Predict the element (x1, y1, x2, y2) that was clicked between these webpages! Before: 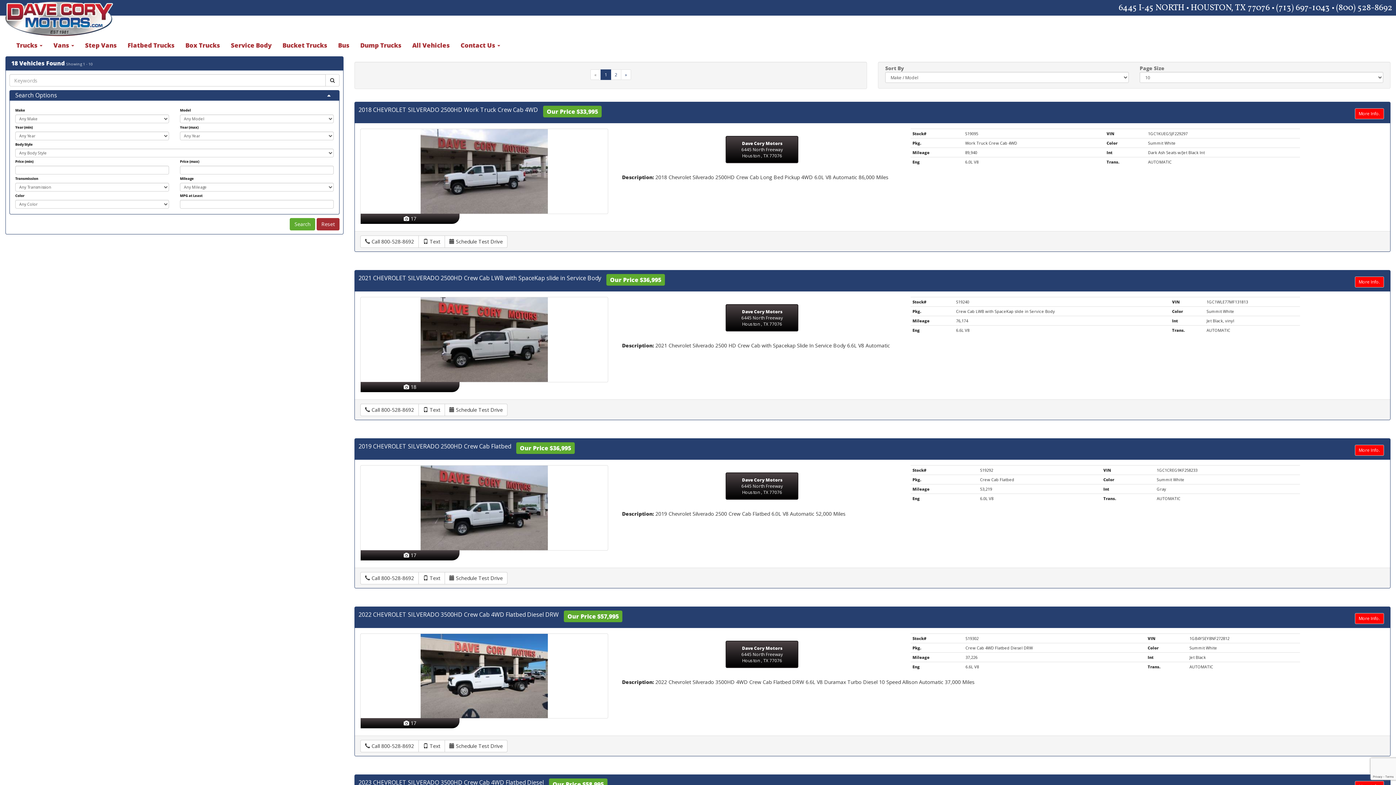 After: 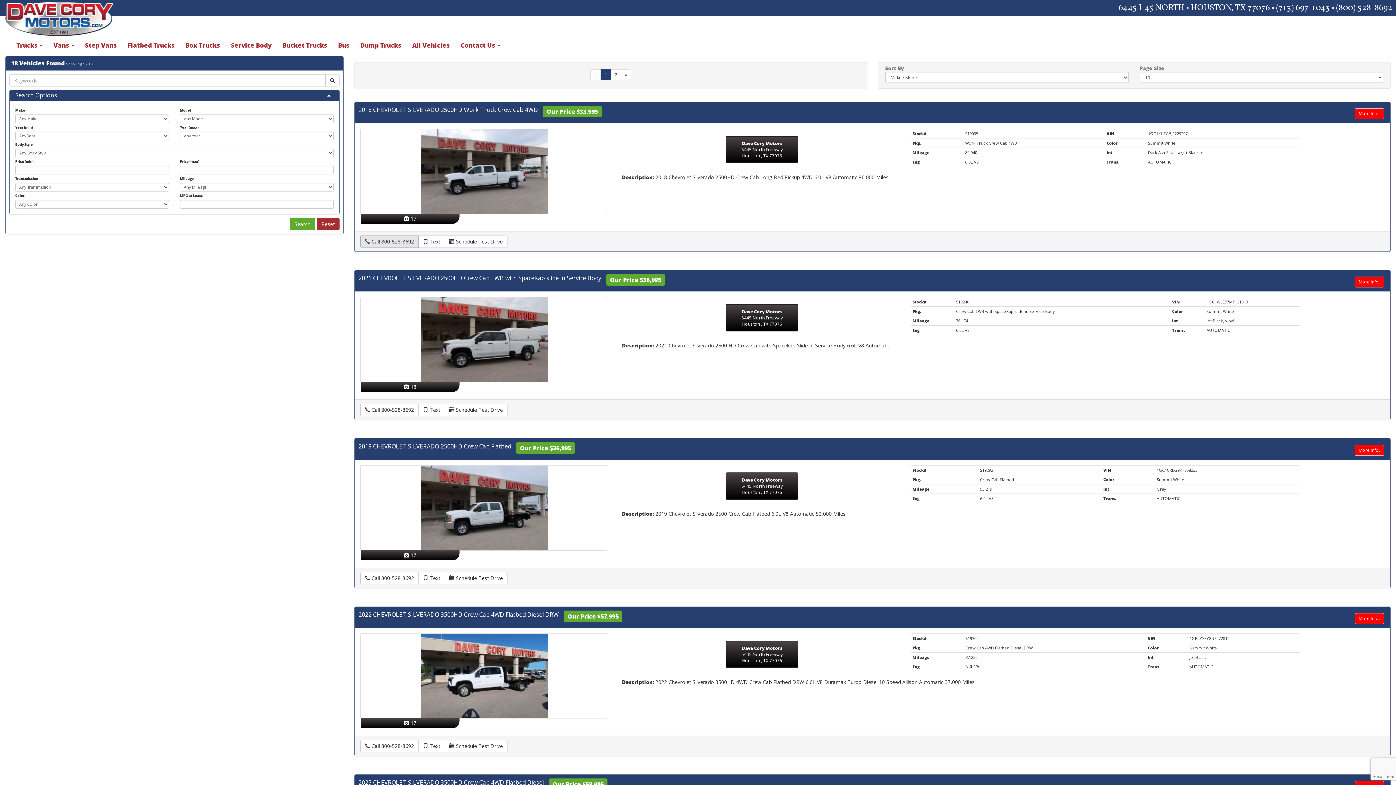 Action: bbox: (360, 235, 418, 248) label:  Call 800-528-8692